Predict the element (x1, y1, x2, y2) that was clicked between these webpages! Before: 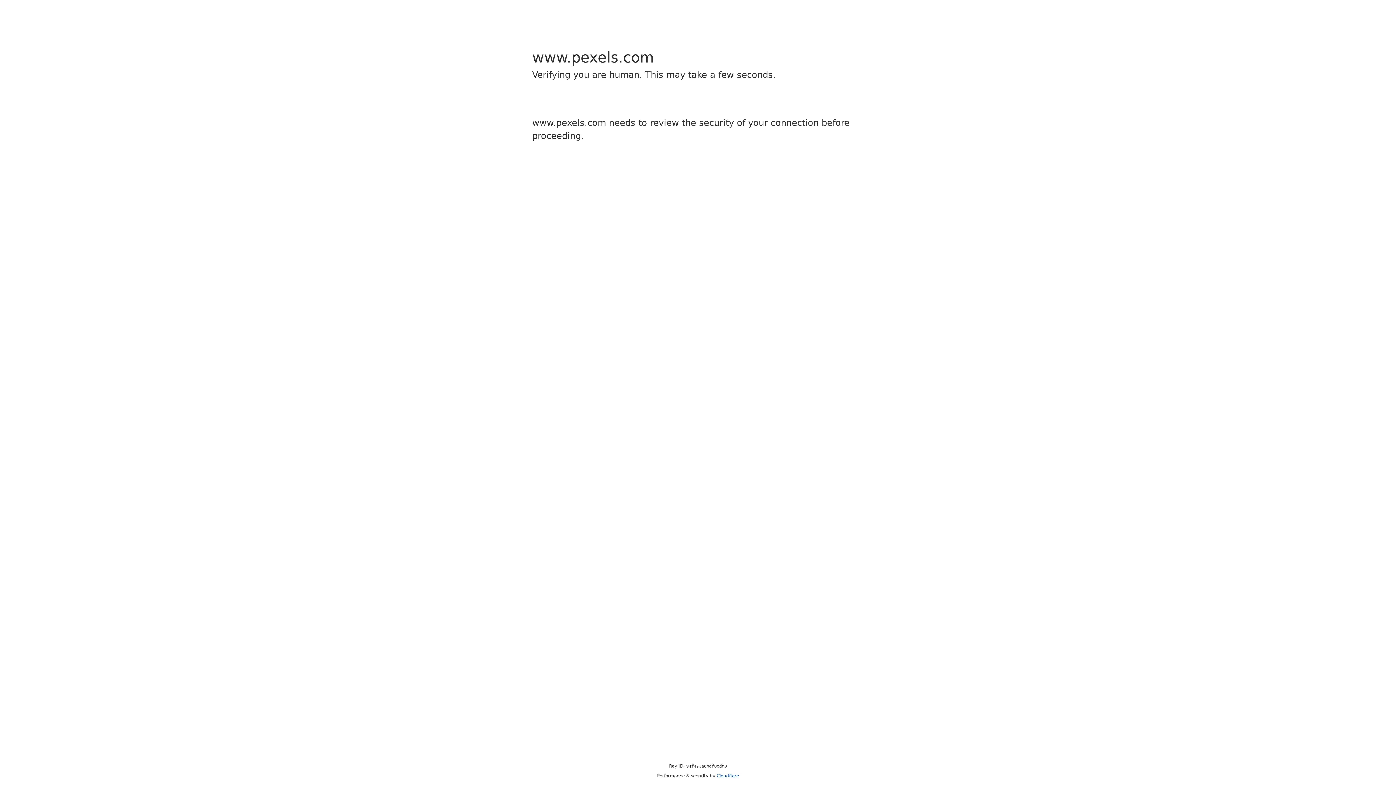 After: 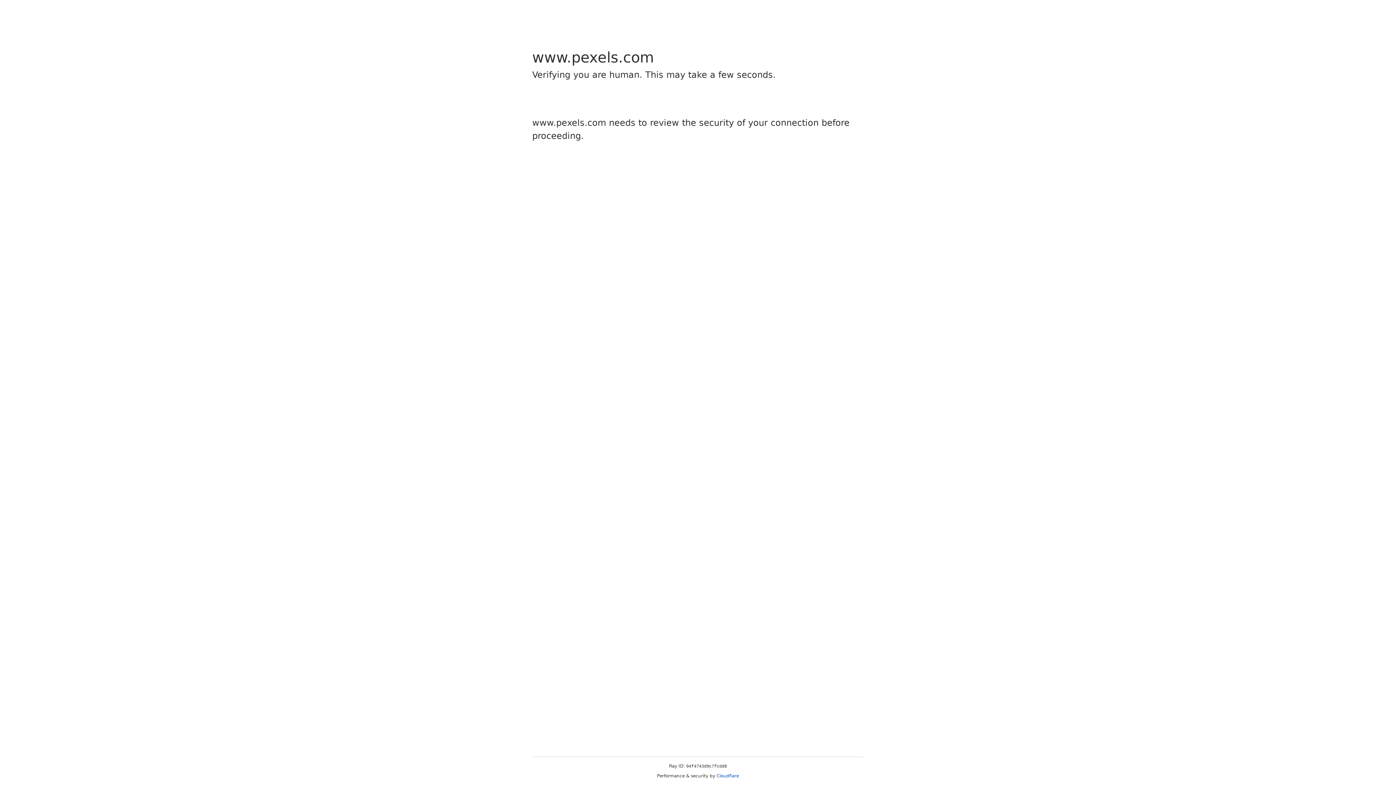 Action: bbox: (716, 773, 739, 778) label: Cloudflare